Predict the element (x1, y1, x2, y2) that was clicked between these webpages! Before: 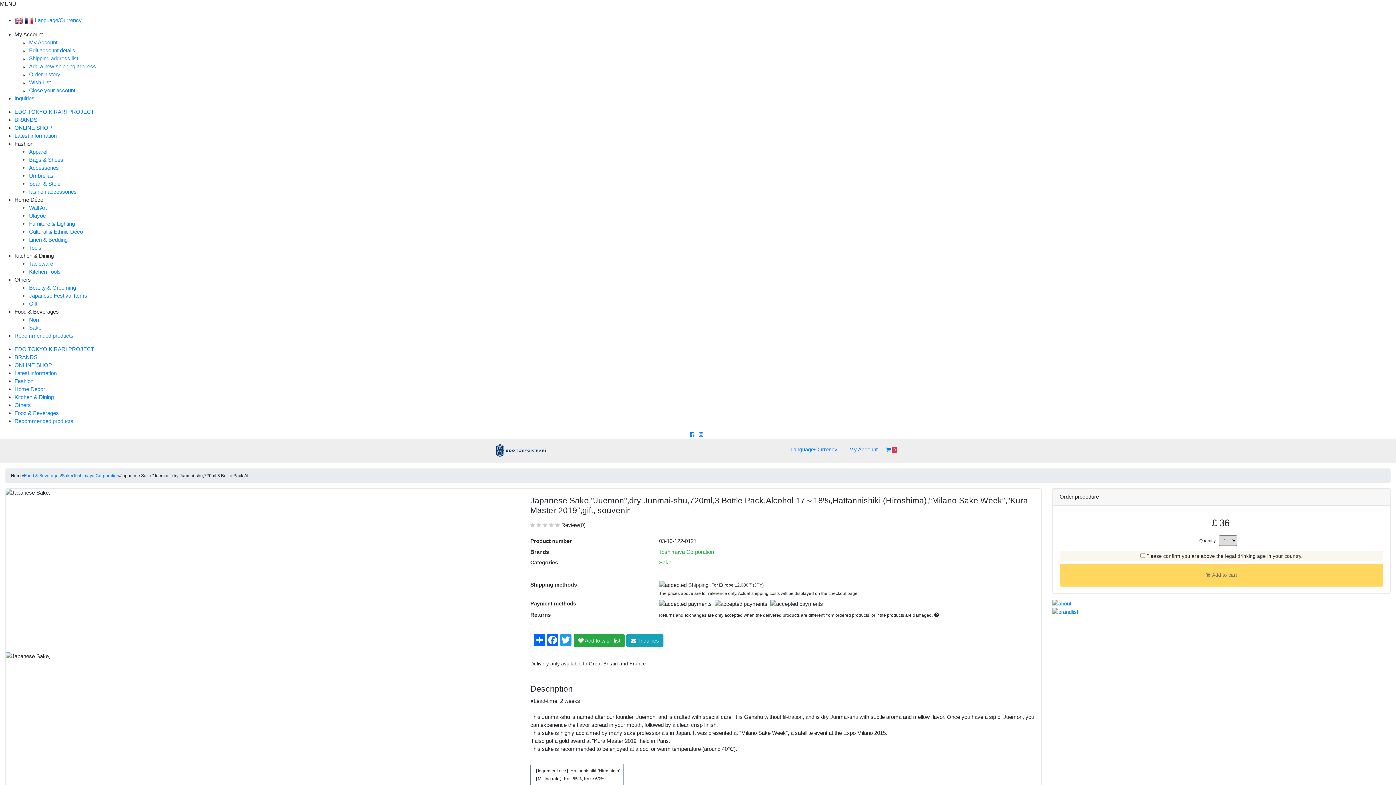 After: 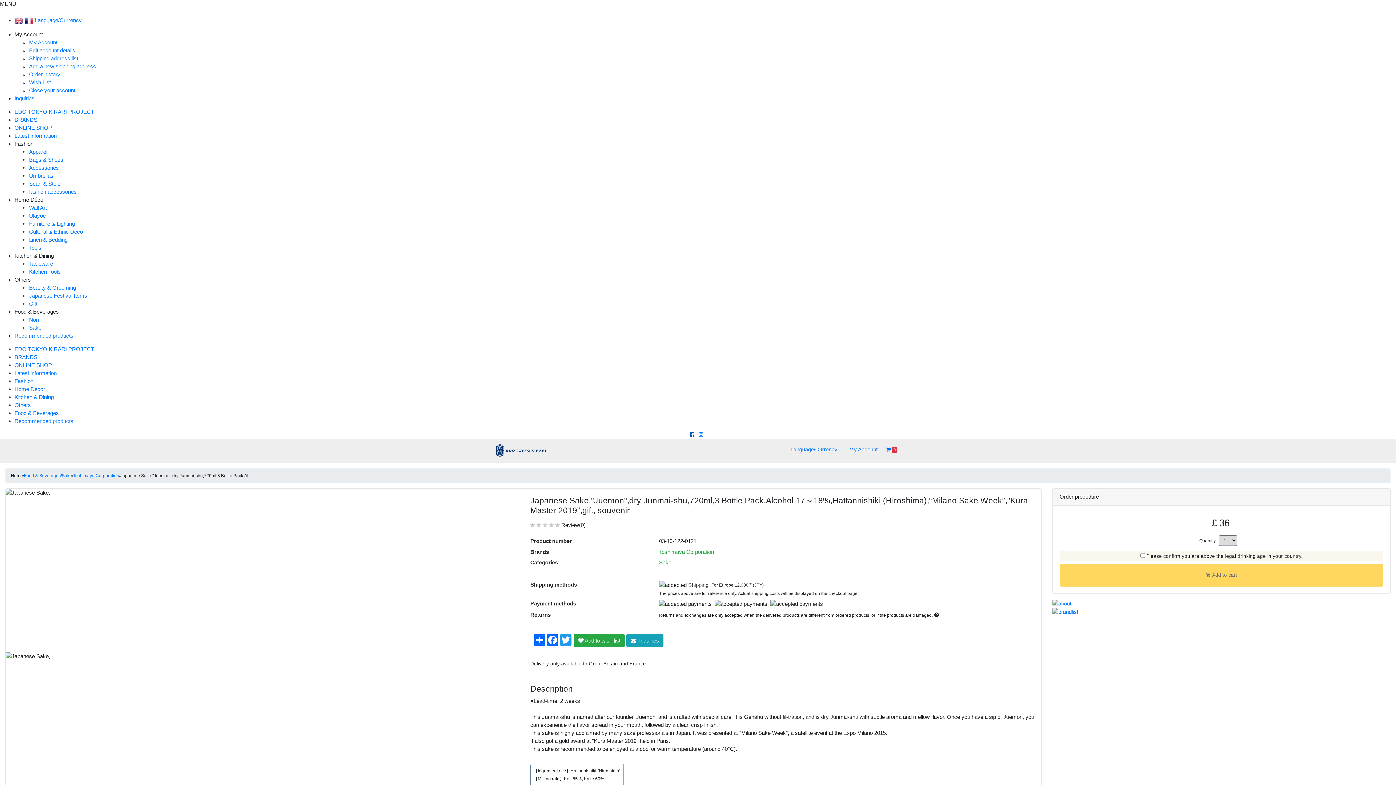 Action: label:   bbox: (689, 431, 696, 437)